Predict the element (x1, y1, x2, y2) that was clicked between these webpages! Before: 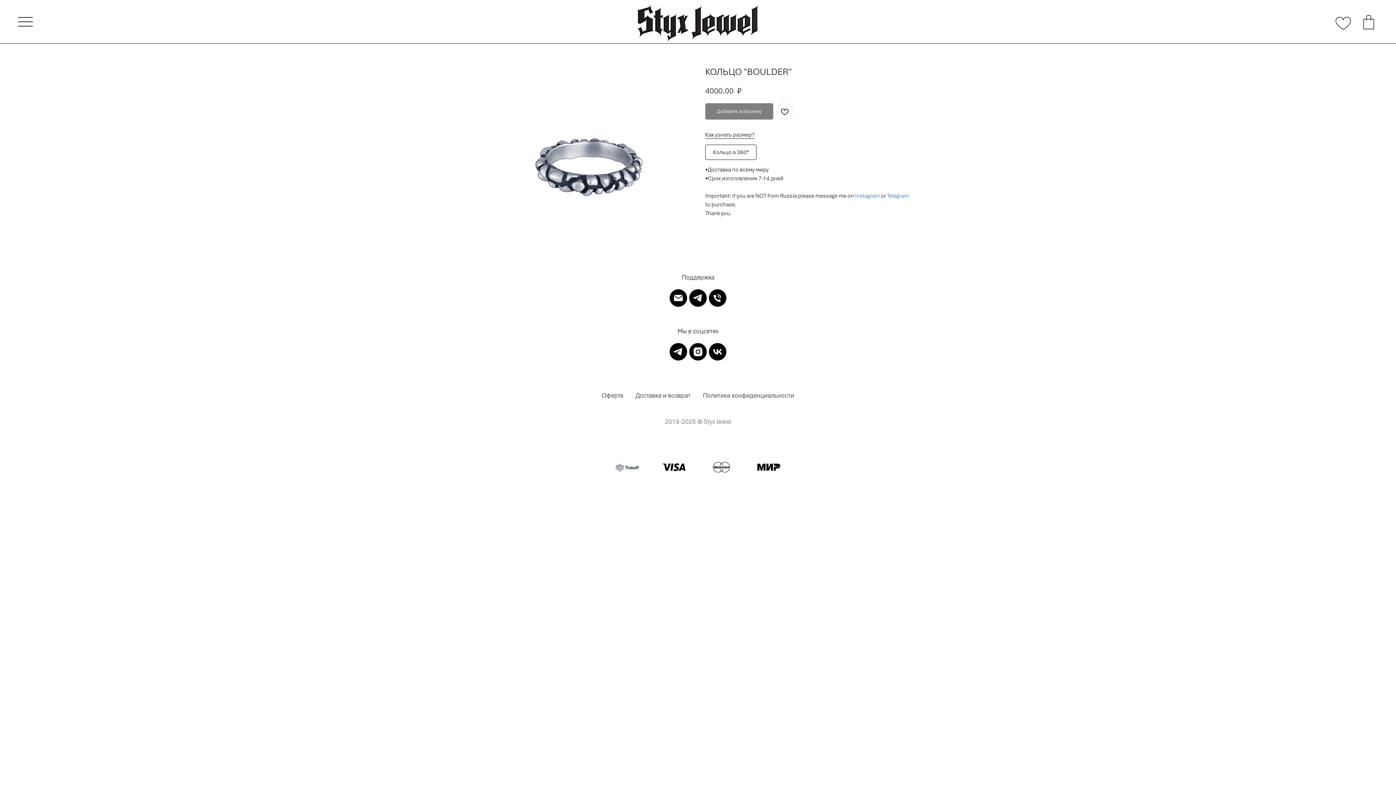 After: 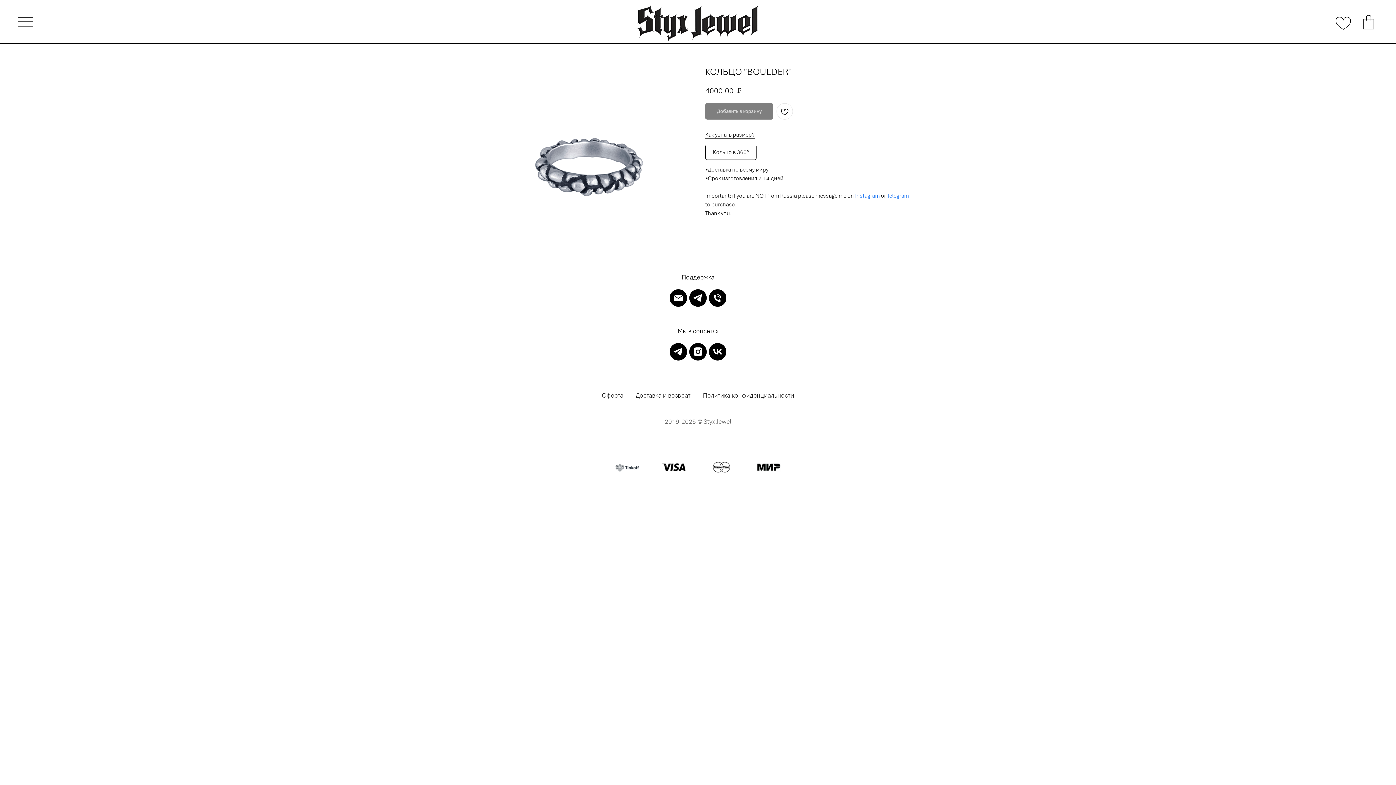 Action: bbox: (709, 343, 726, 360) label: vk